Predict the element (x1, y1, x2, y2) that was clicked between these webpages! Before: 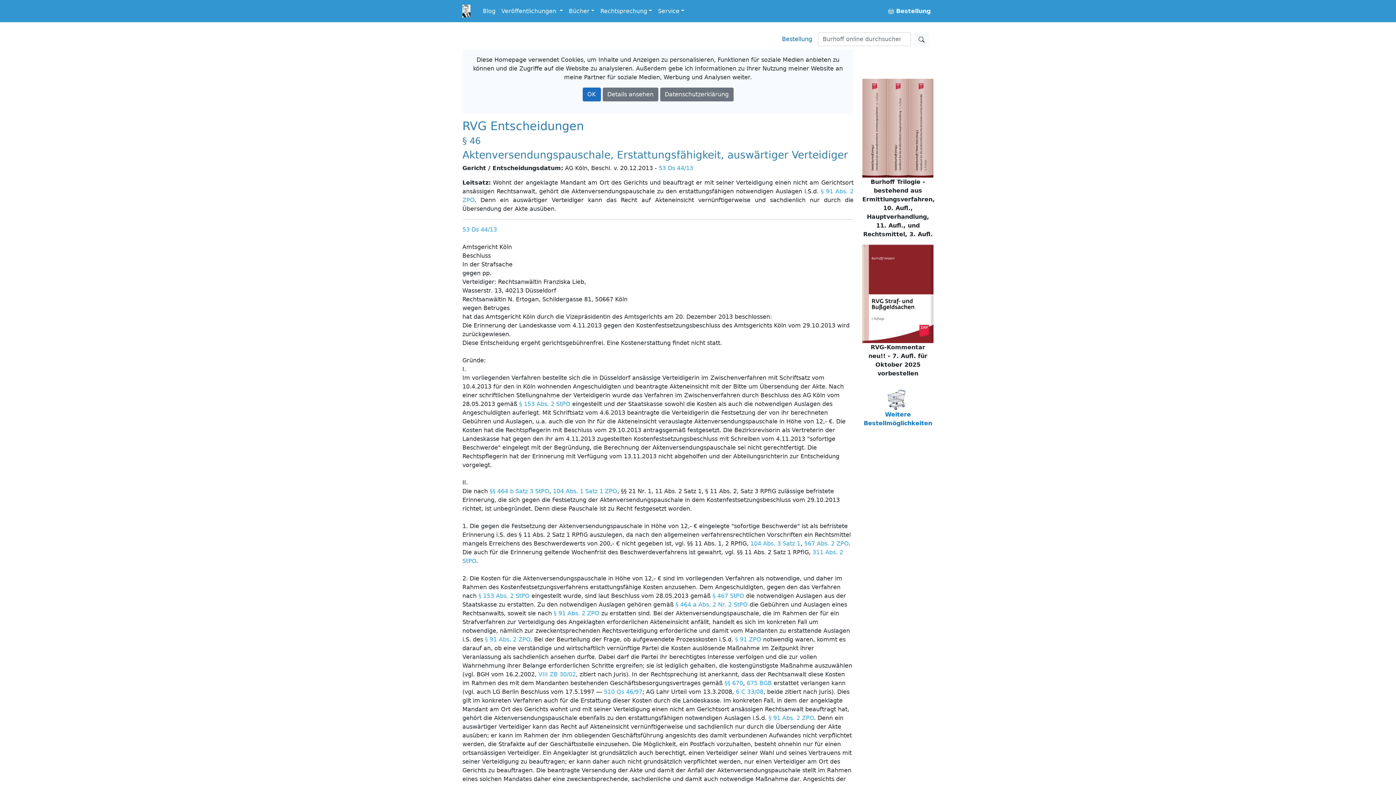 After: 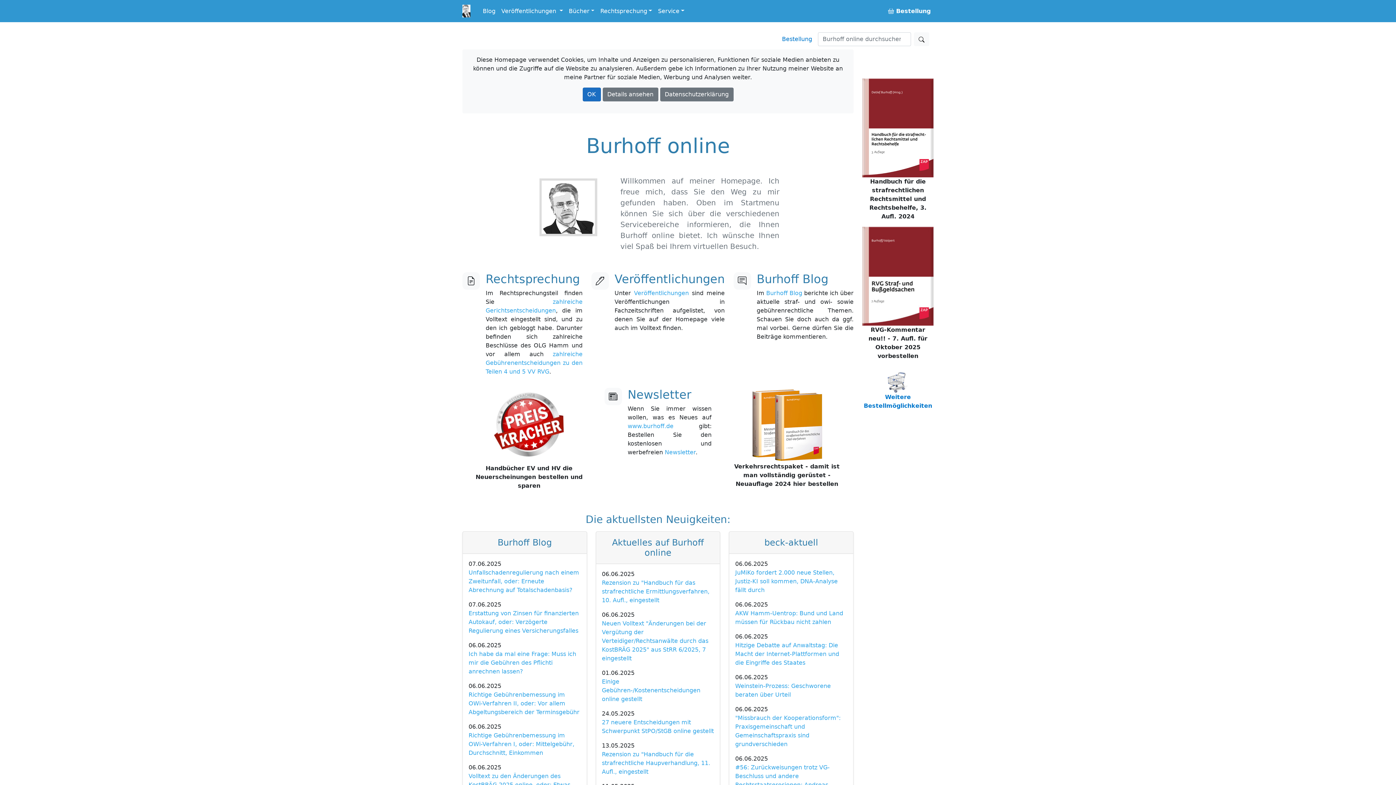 Action: bbox: (462, 2, 474, 19)